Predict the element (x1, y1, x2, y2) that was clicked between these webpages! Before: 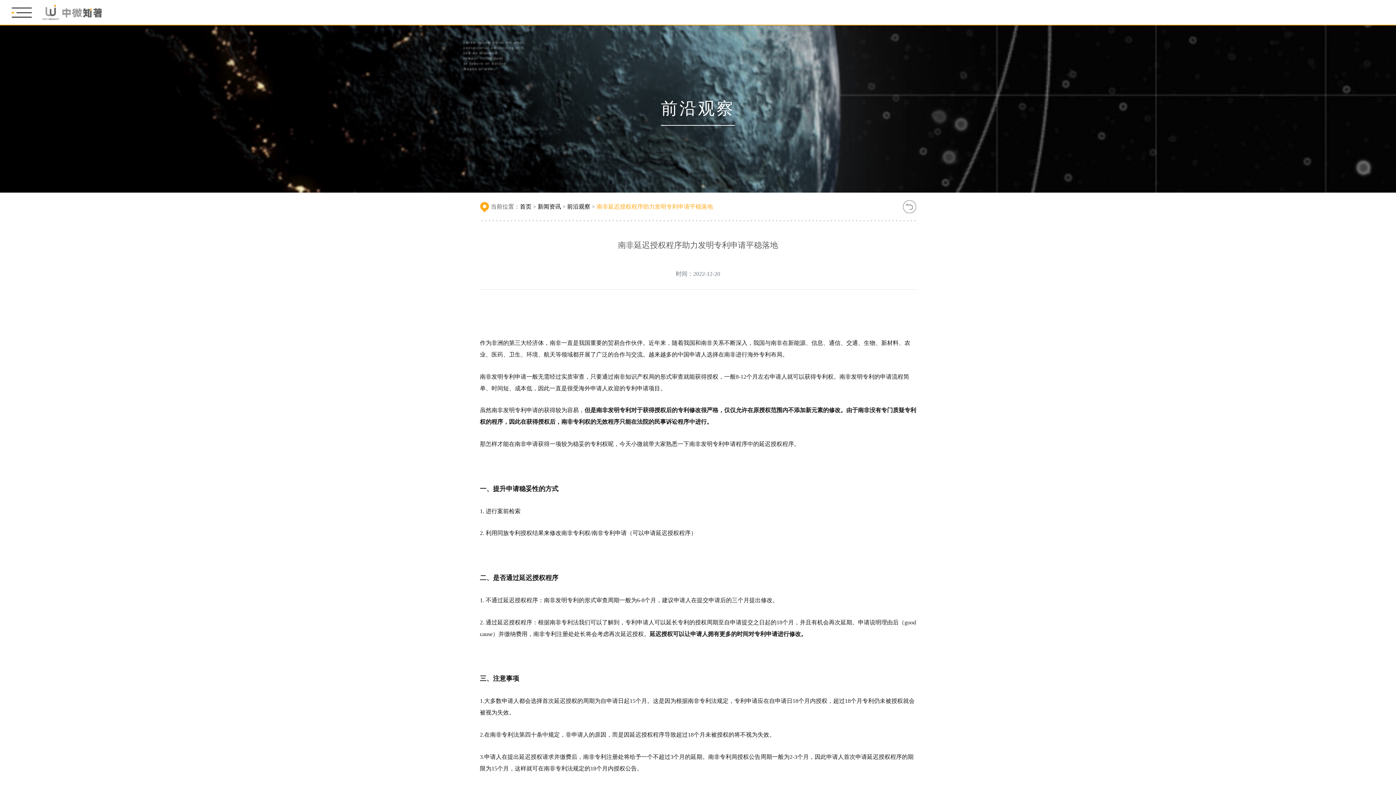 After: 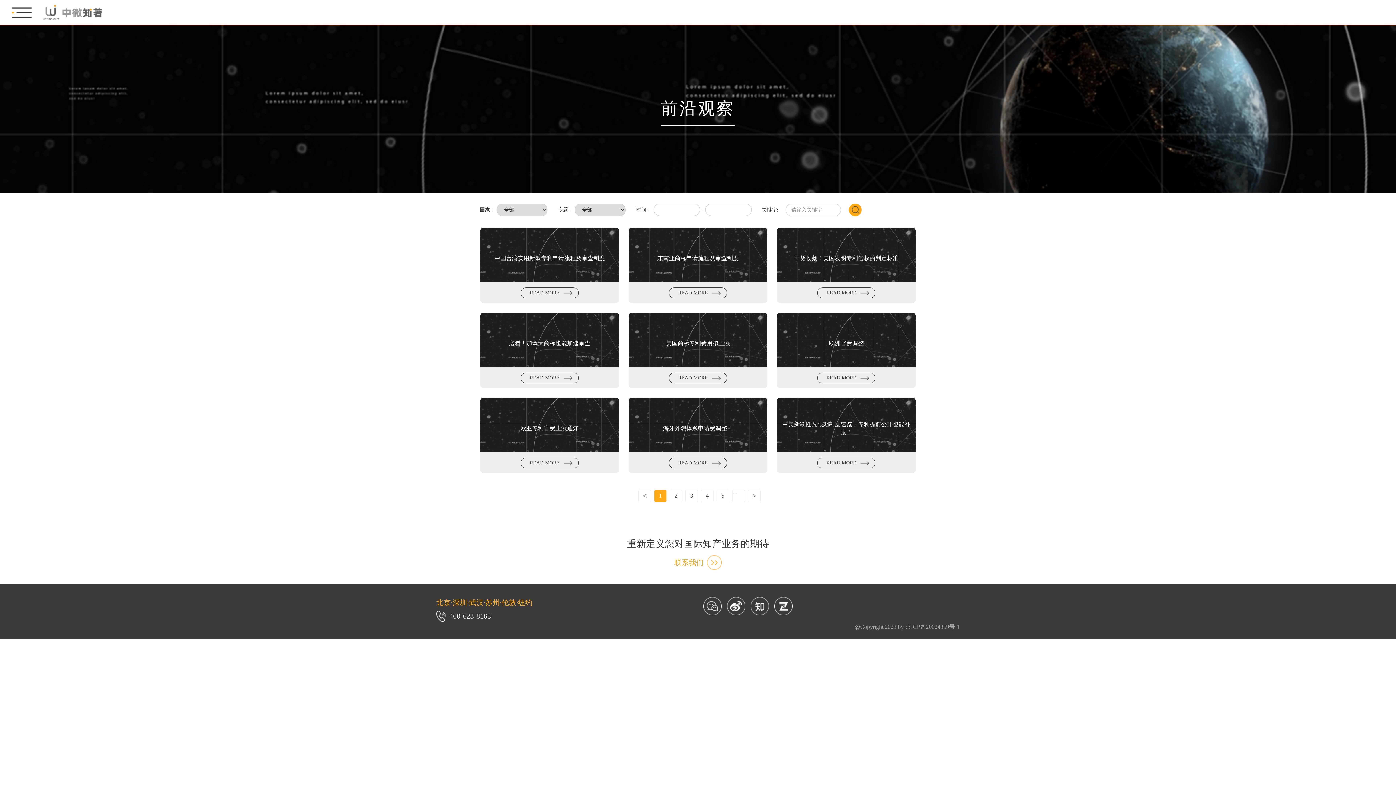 Action: bbox: (537, 203, 561, 209) label: 新闻资讯